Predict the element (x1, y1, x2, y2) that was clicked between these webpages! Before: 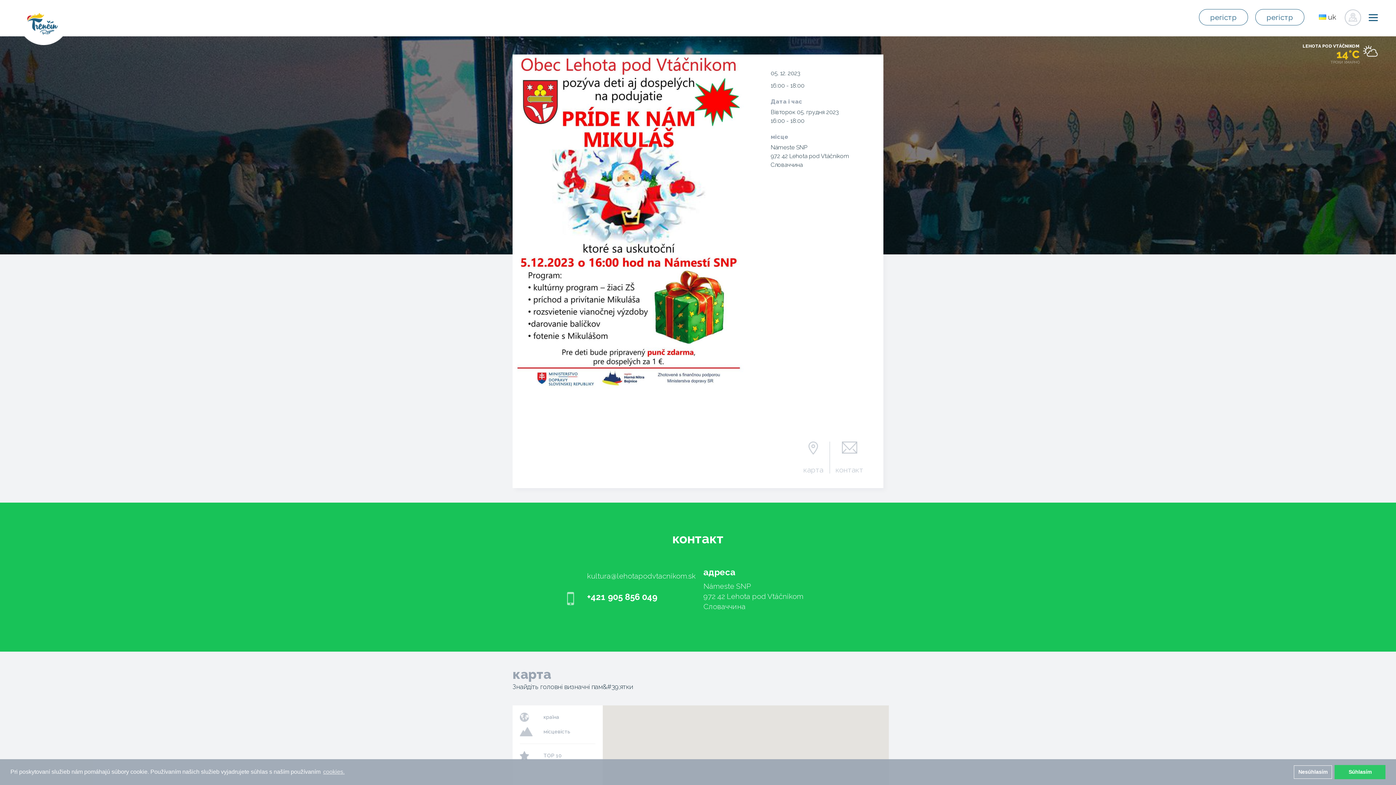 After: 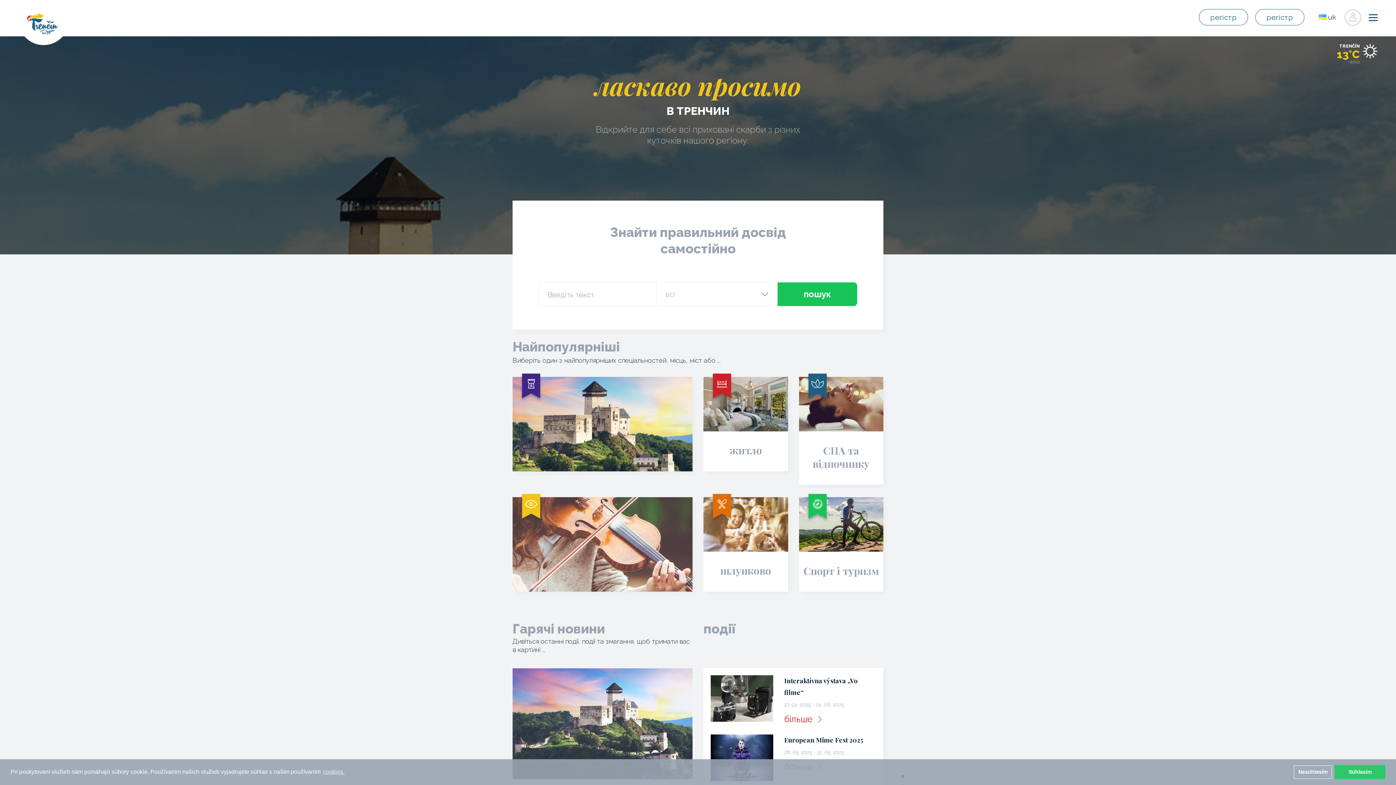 Action: bbox: (18, 0, 69, 48)